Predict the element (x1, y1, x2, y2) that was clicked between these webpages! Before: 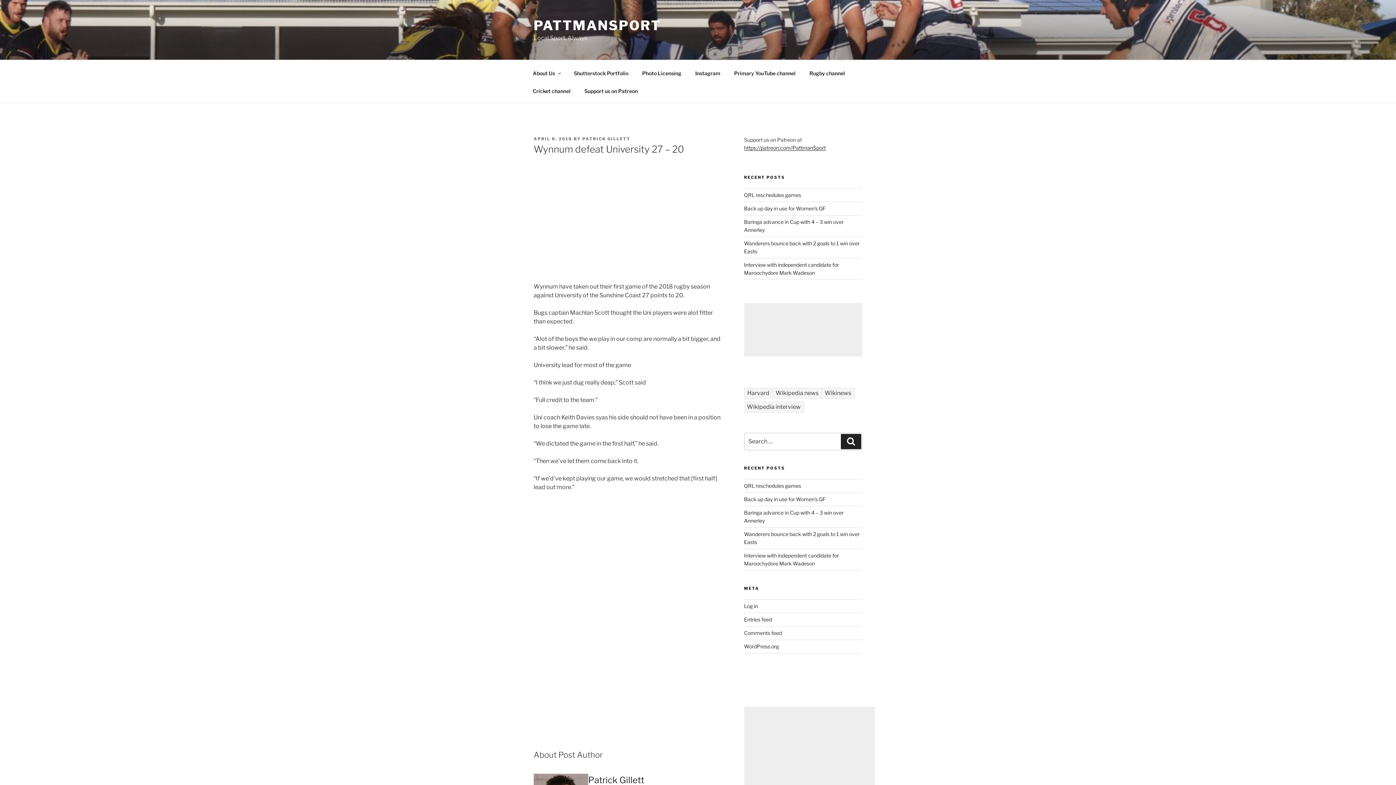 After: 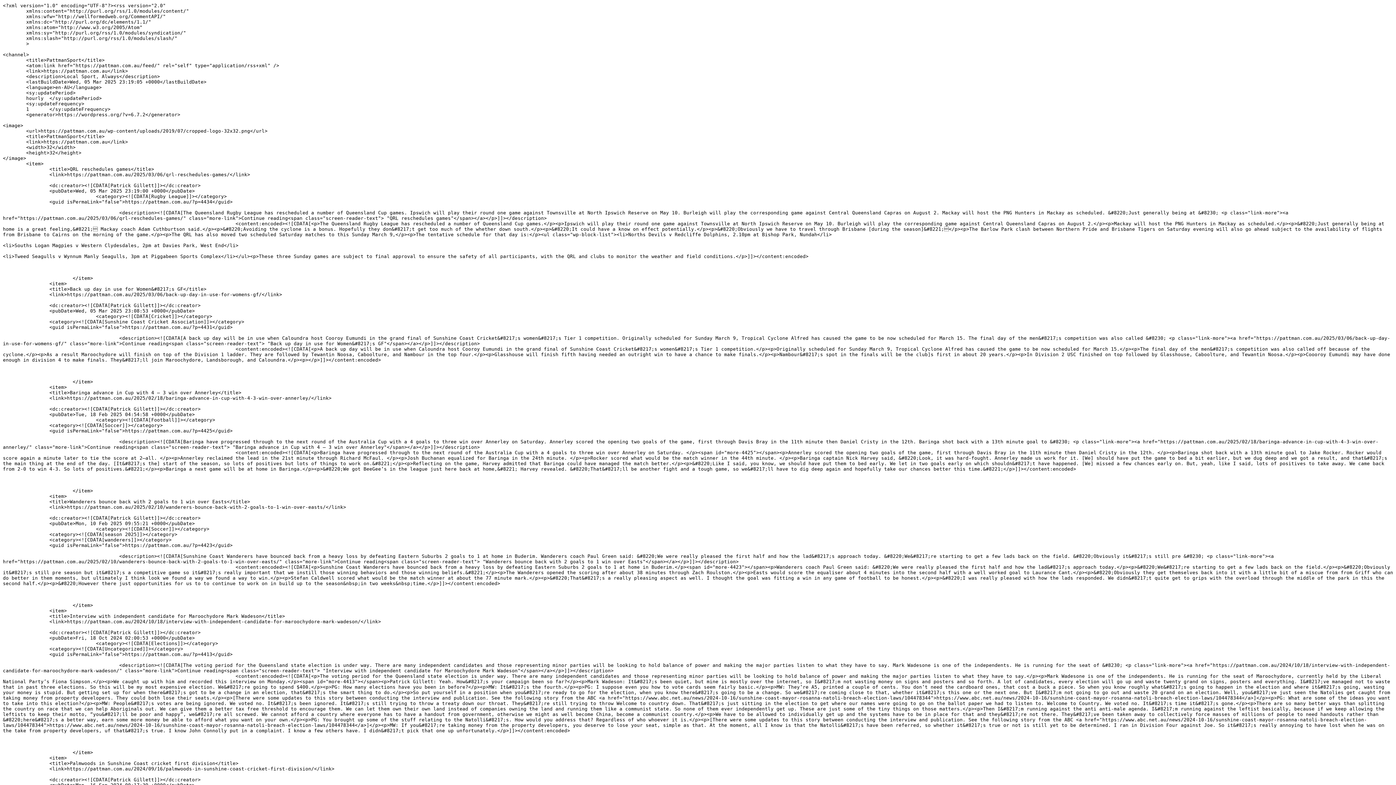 Action: bbox: (744, 616, 772, 623) label: Entries feed